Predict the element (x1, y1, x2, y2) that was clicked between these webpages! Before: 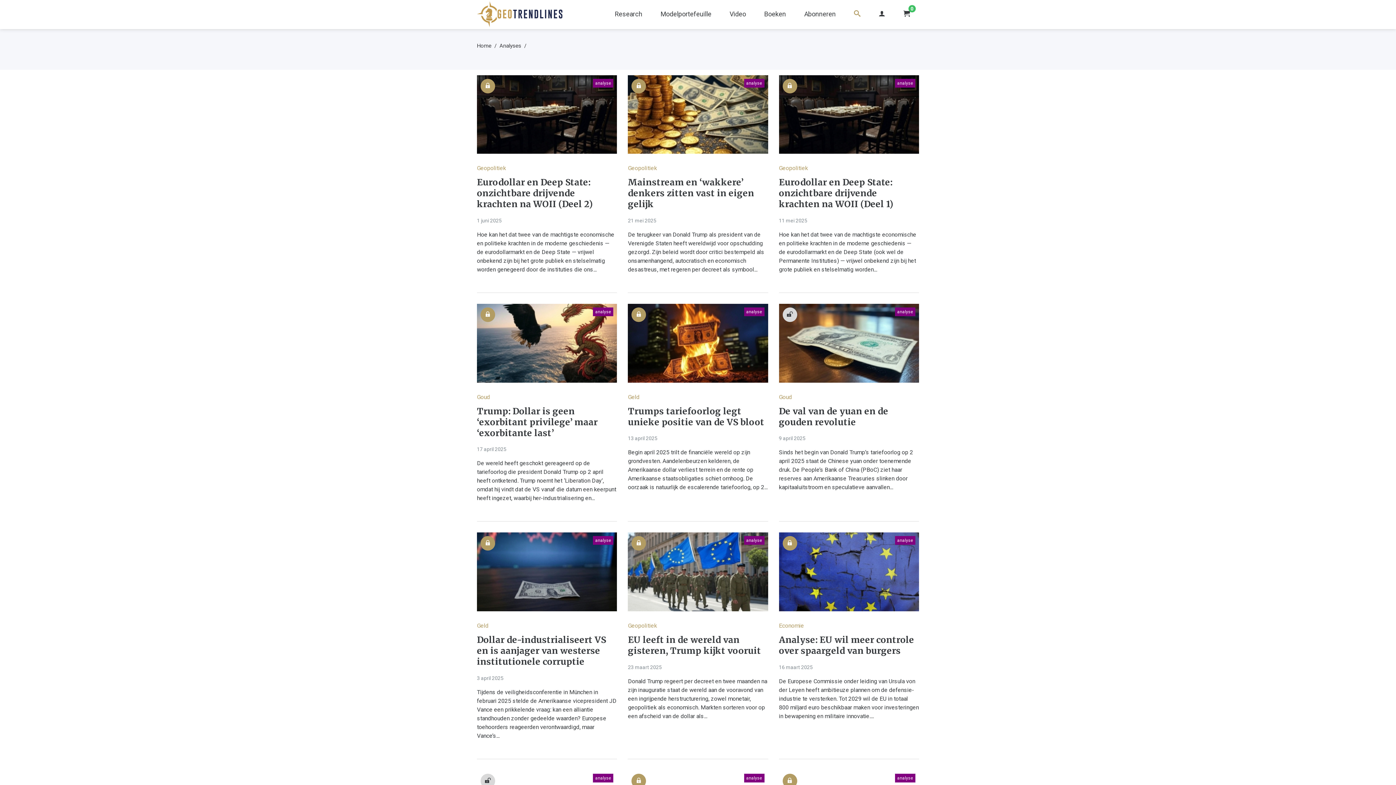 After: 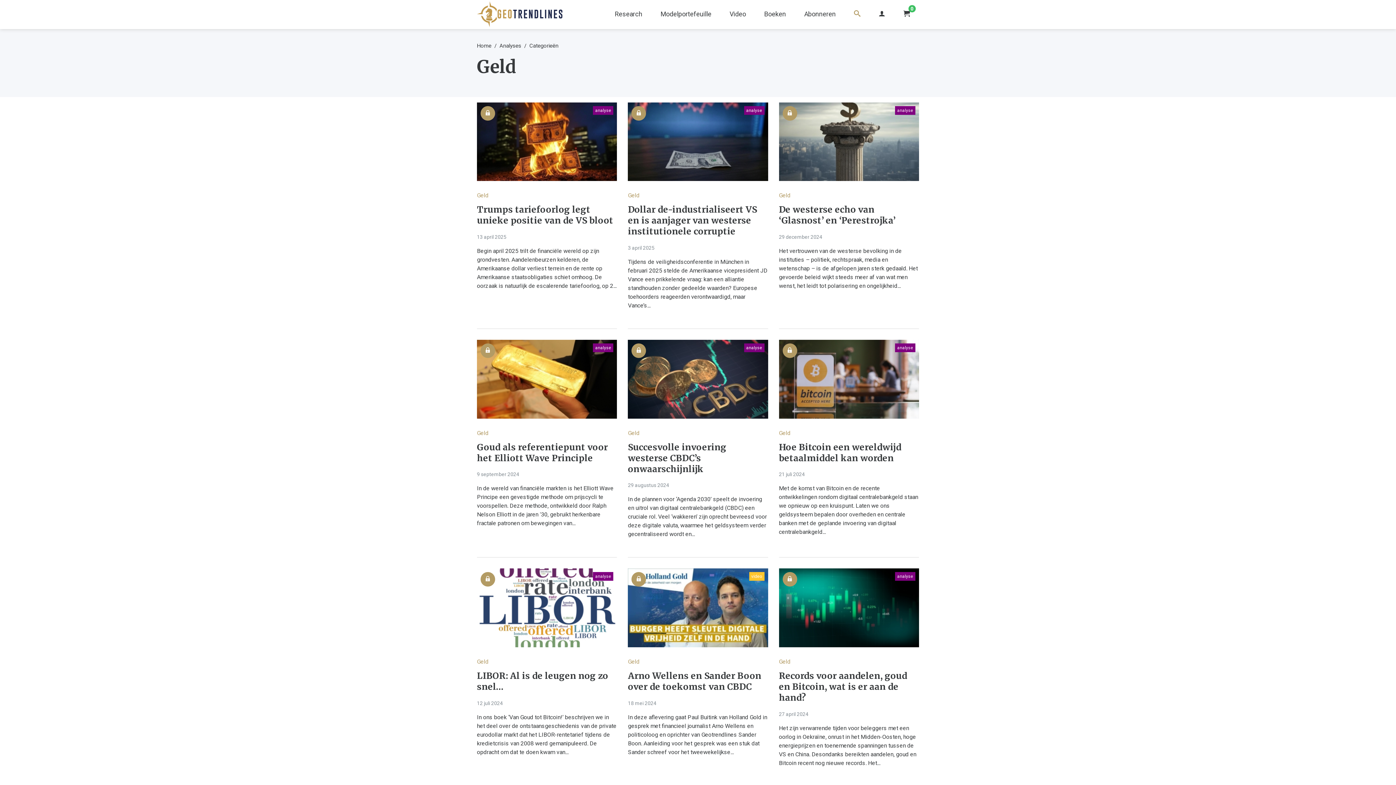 Action: bbox: (628, 393, 639, 400) label: Geld